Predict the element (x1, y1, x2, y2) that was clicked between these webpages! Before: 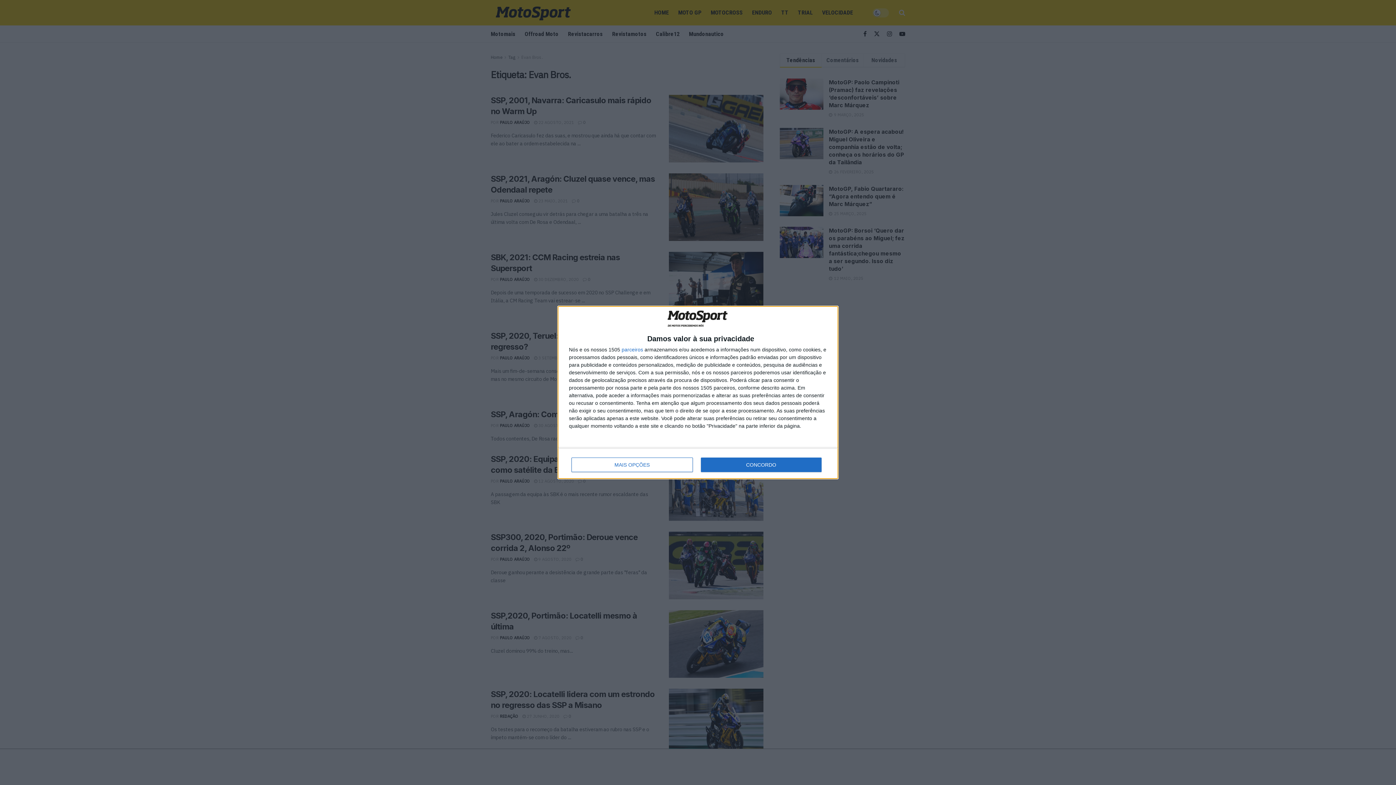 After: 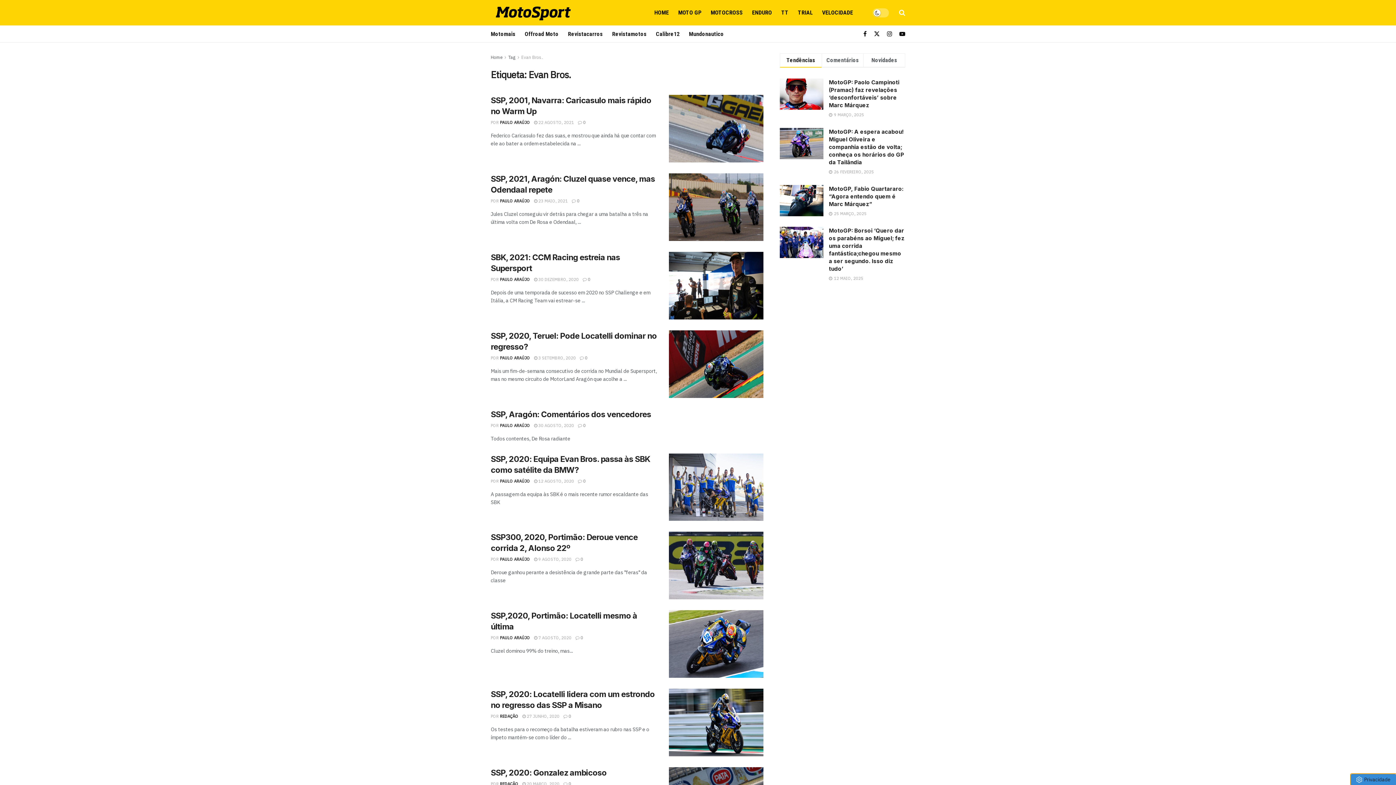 Action: bbox: (700, 457, 821, 472) label: CONCORDO